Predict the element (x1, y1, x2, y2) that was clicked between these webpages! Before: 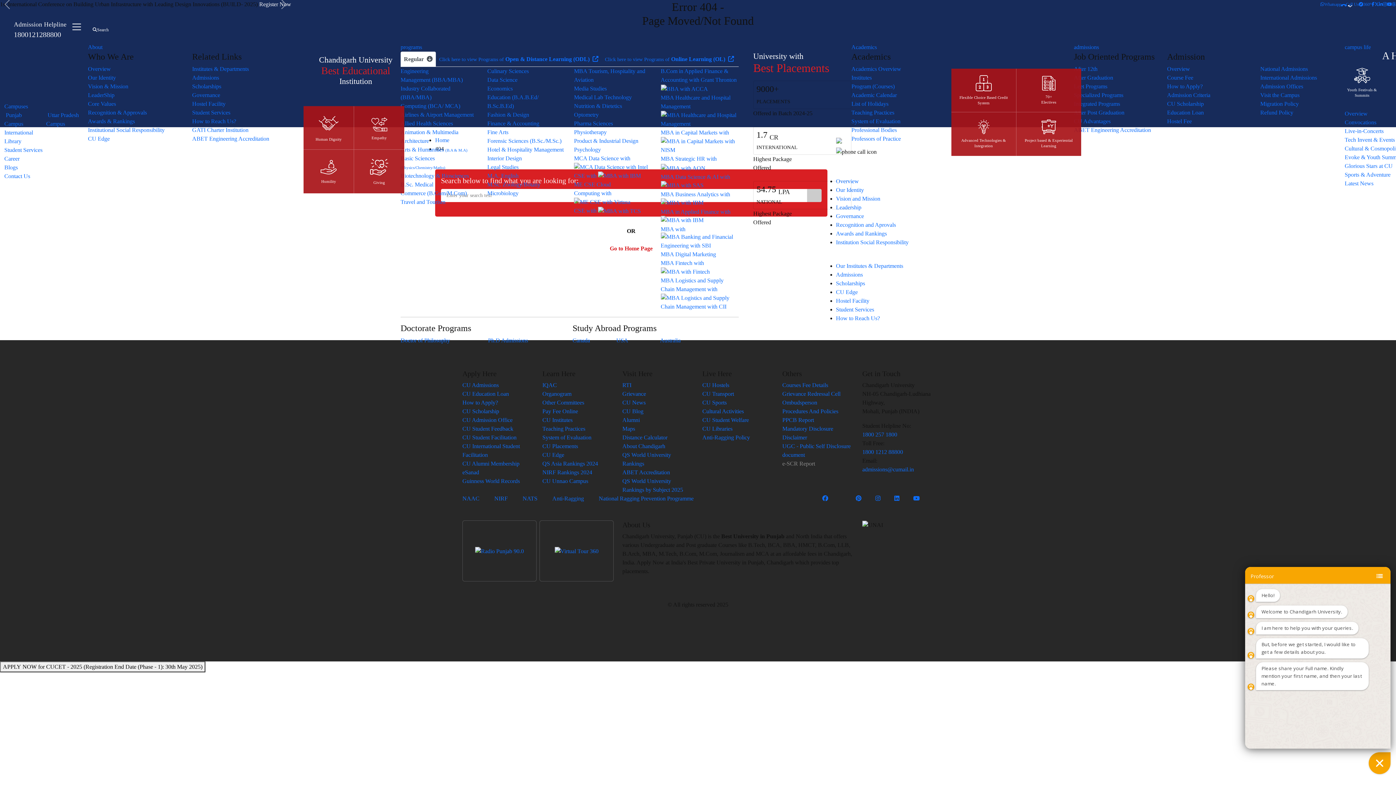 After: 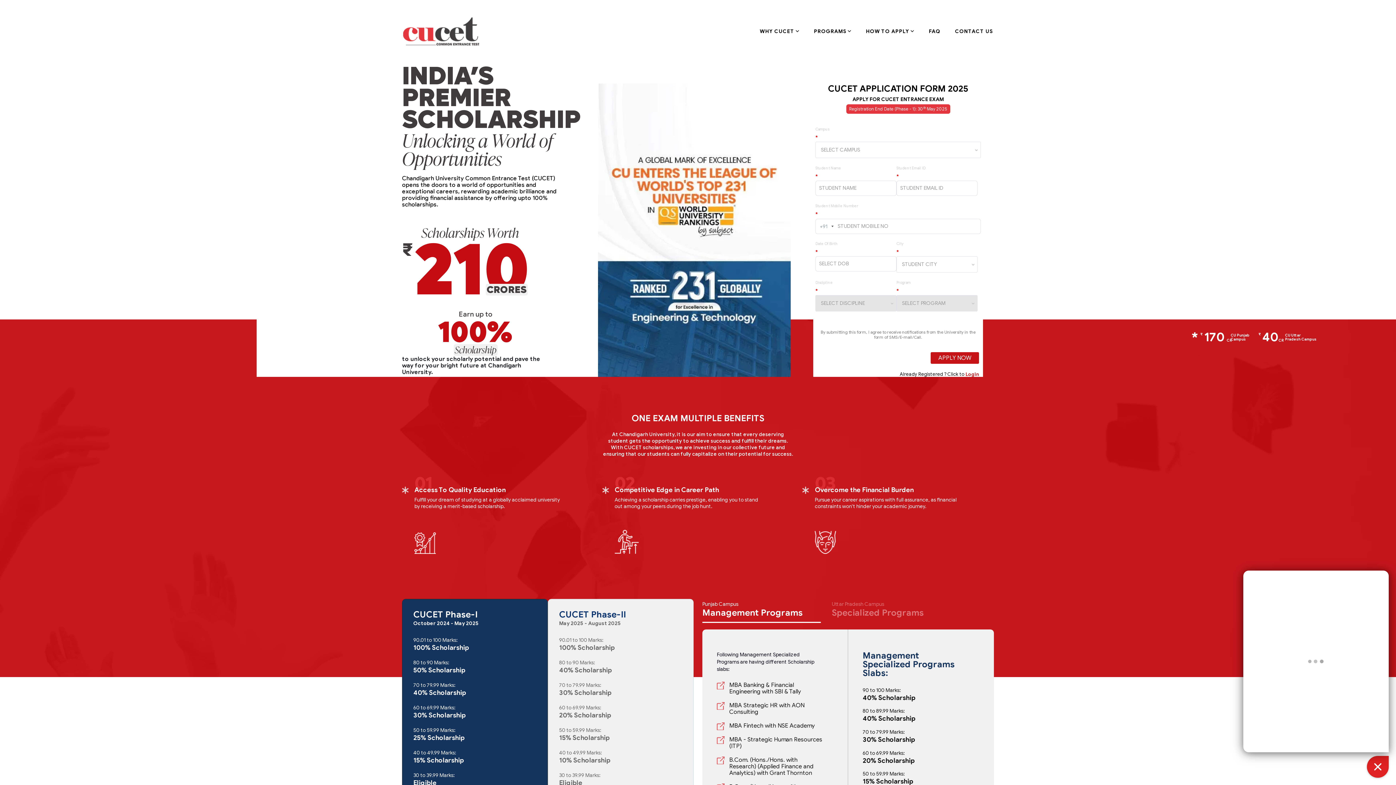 Action: bbox: (1260, 65, 1308, 72) label: National Admissions